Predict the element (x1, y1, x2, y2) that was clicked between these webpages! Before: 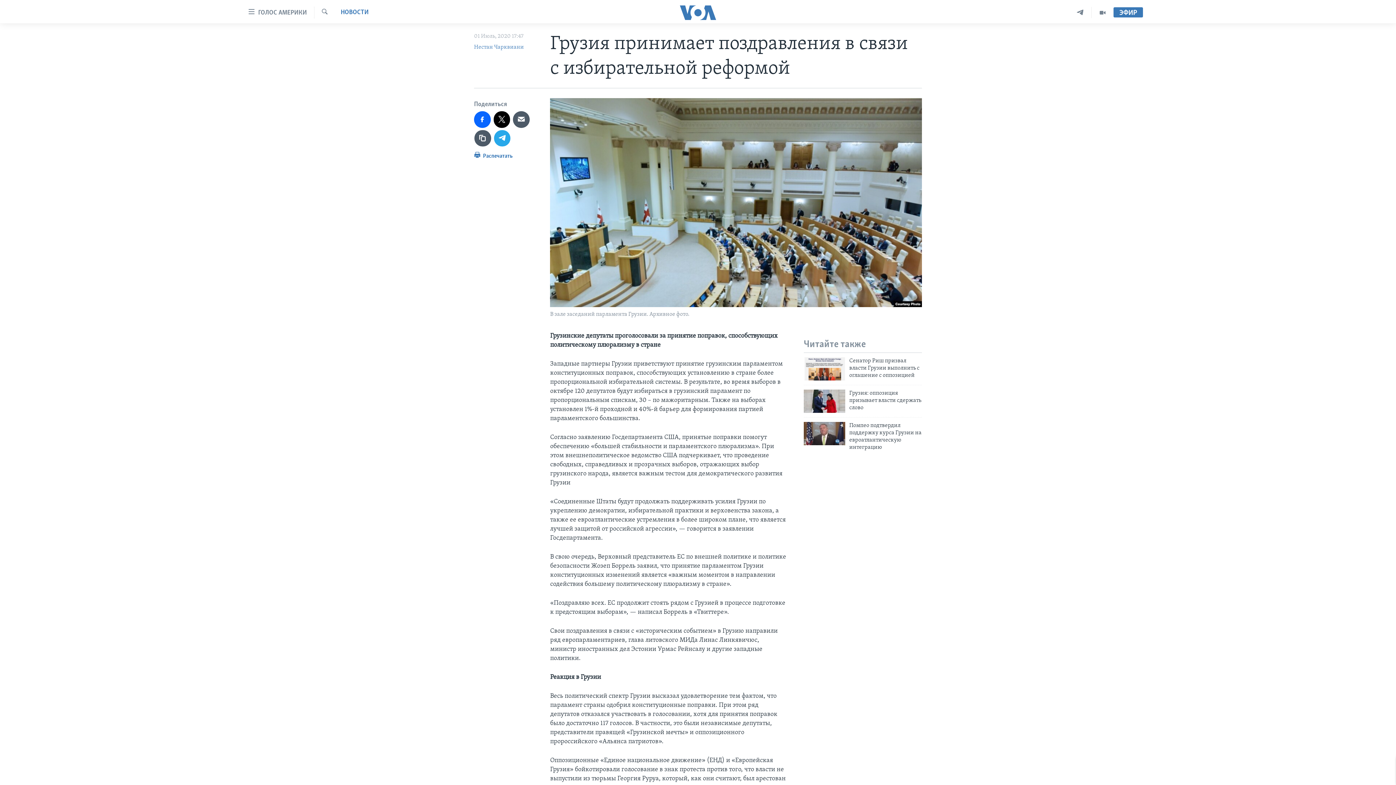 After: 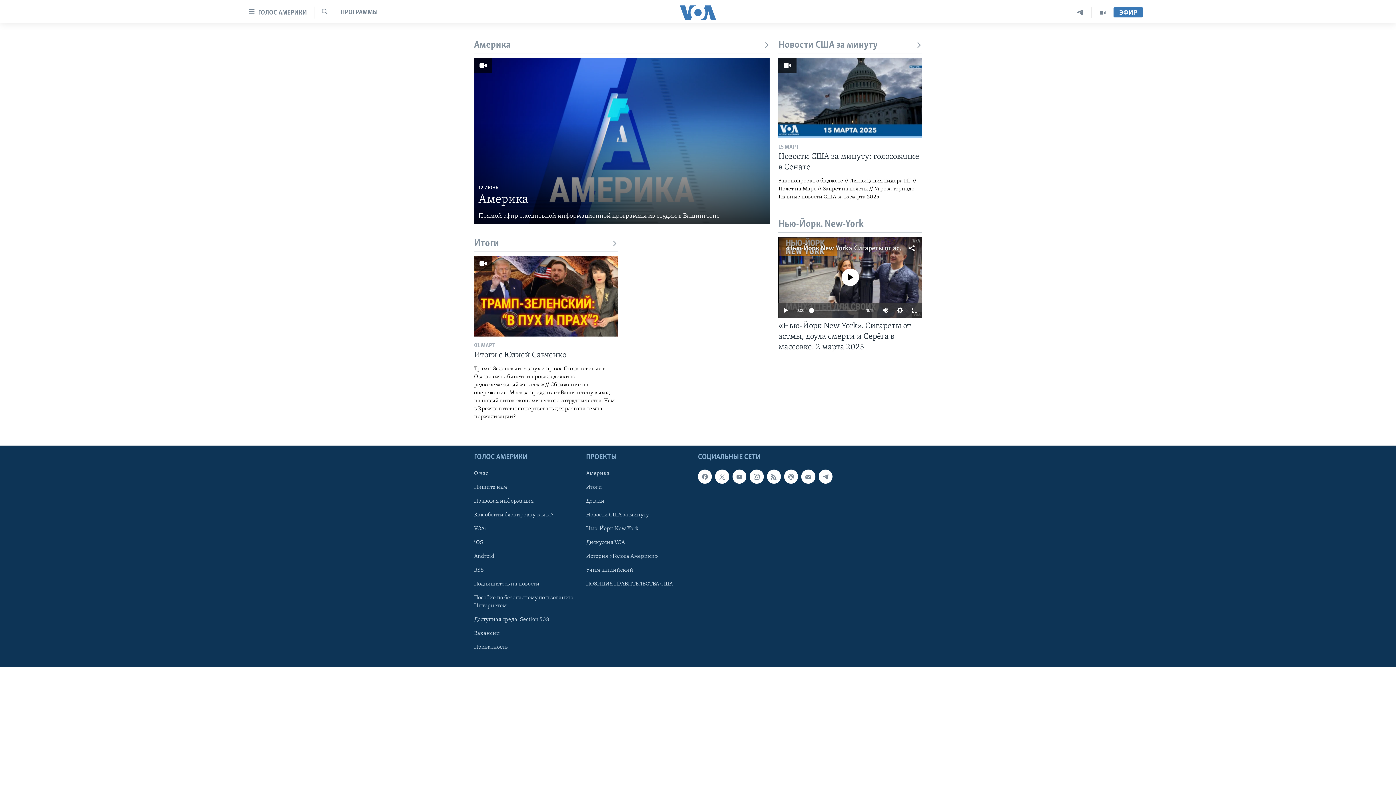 Action: bbox: (1092, 6, 1113, 18)